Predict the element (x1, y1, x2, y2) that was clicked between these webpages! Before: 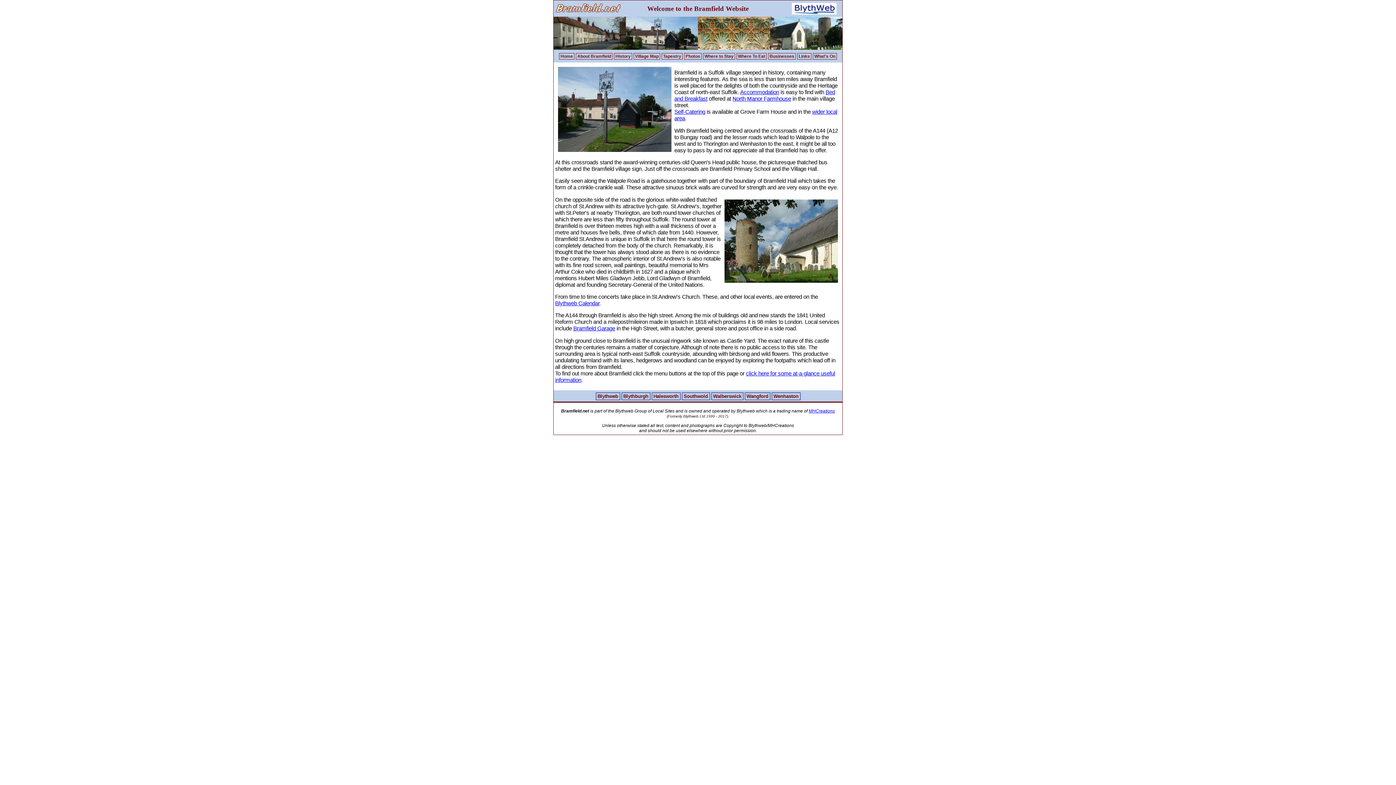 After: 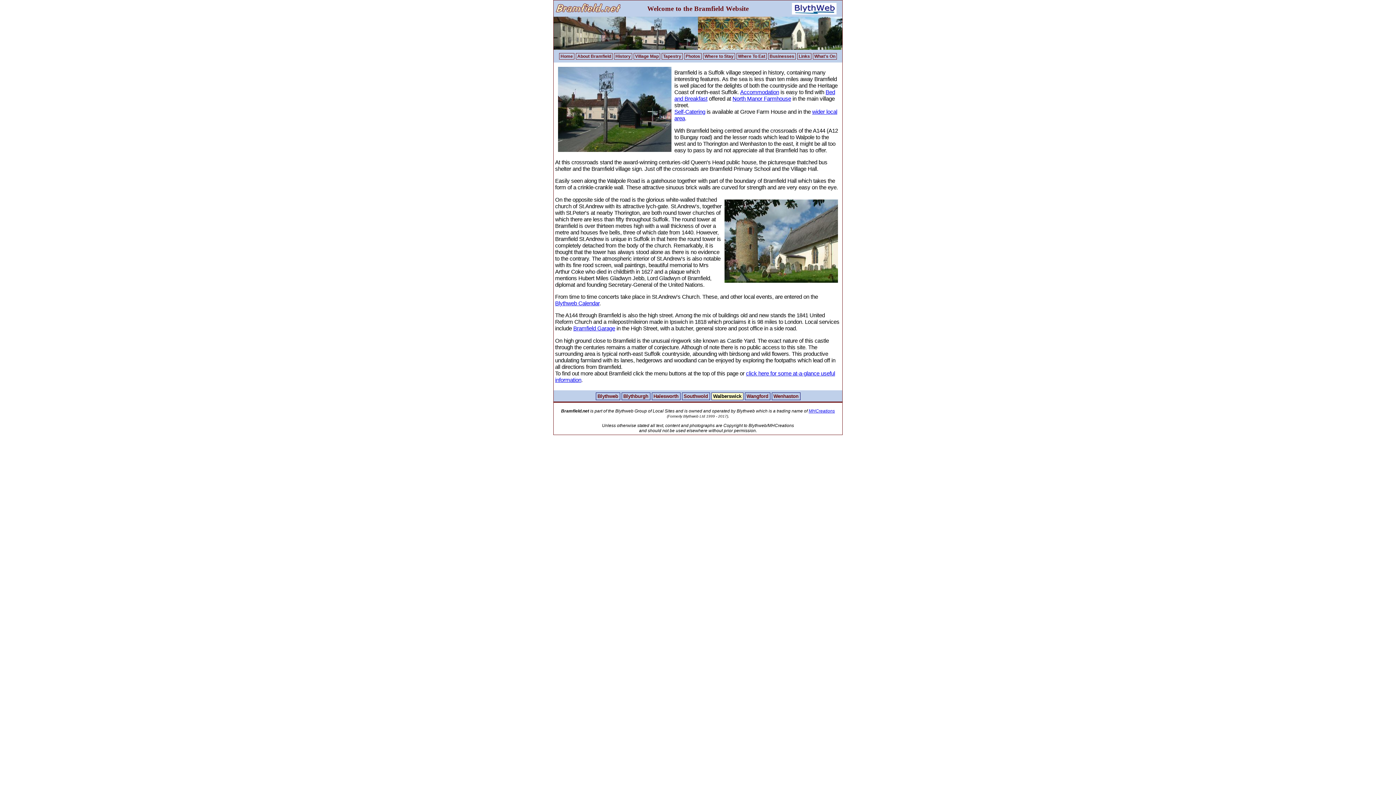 Action: label: Walberswick bbox: (711, 392, 743, 400)